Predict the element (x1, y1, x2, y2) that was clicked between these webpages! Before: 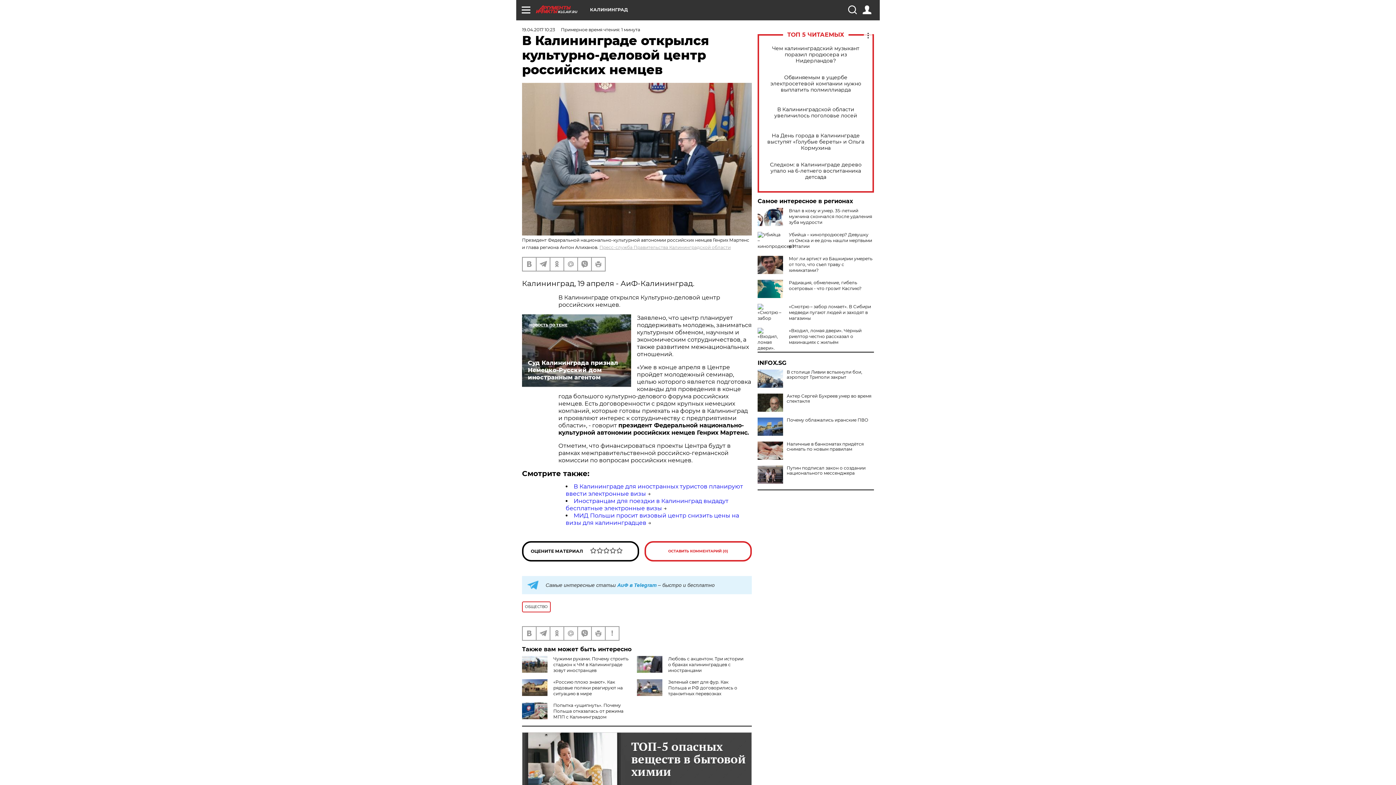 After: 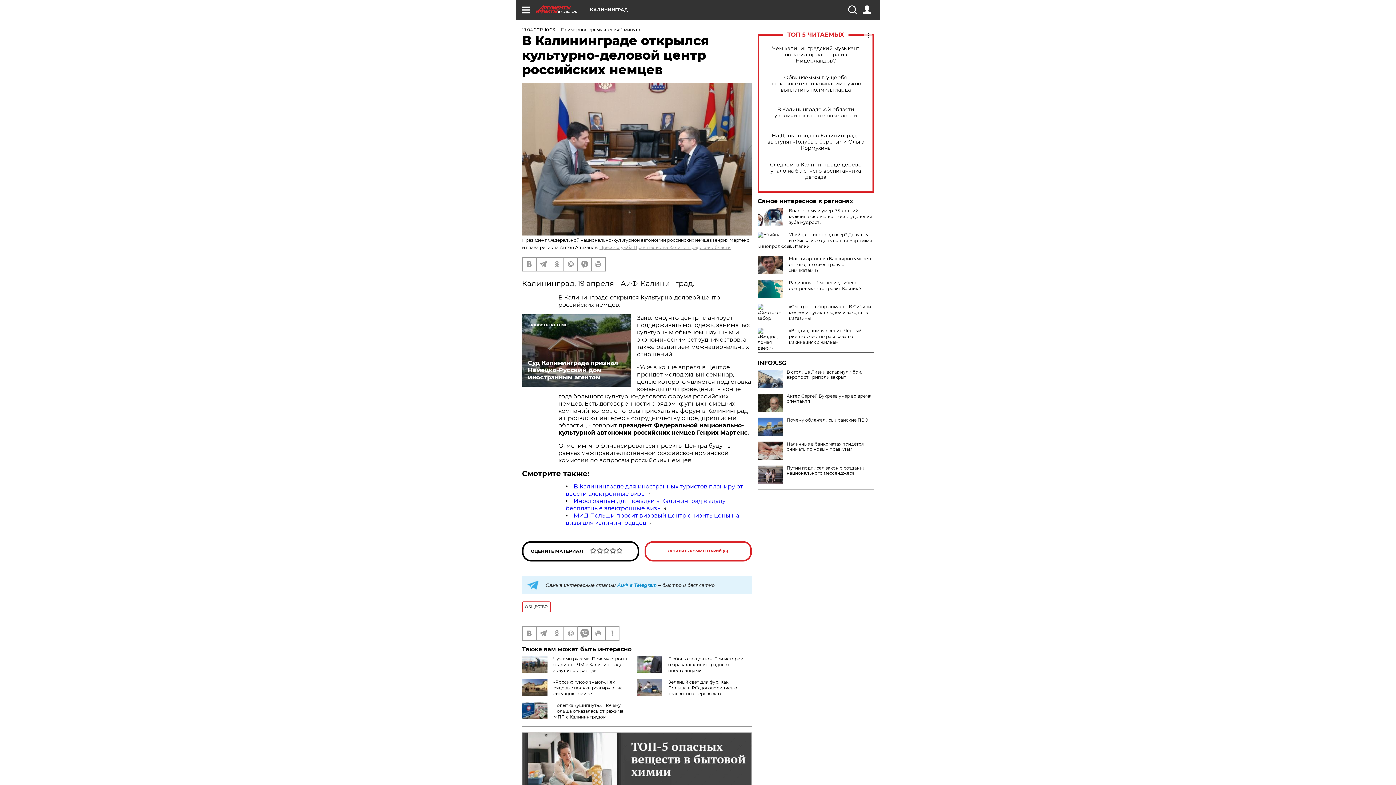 Action: bbox: (578, 627, 591, 640)